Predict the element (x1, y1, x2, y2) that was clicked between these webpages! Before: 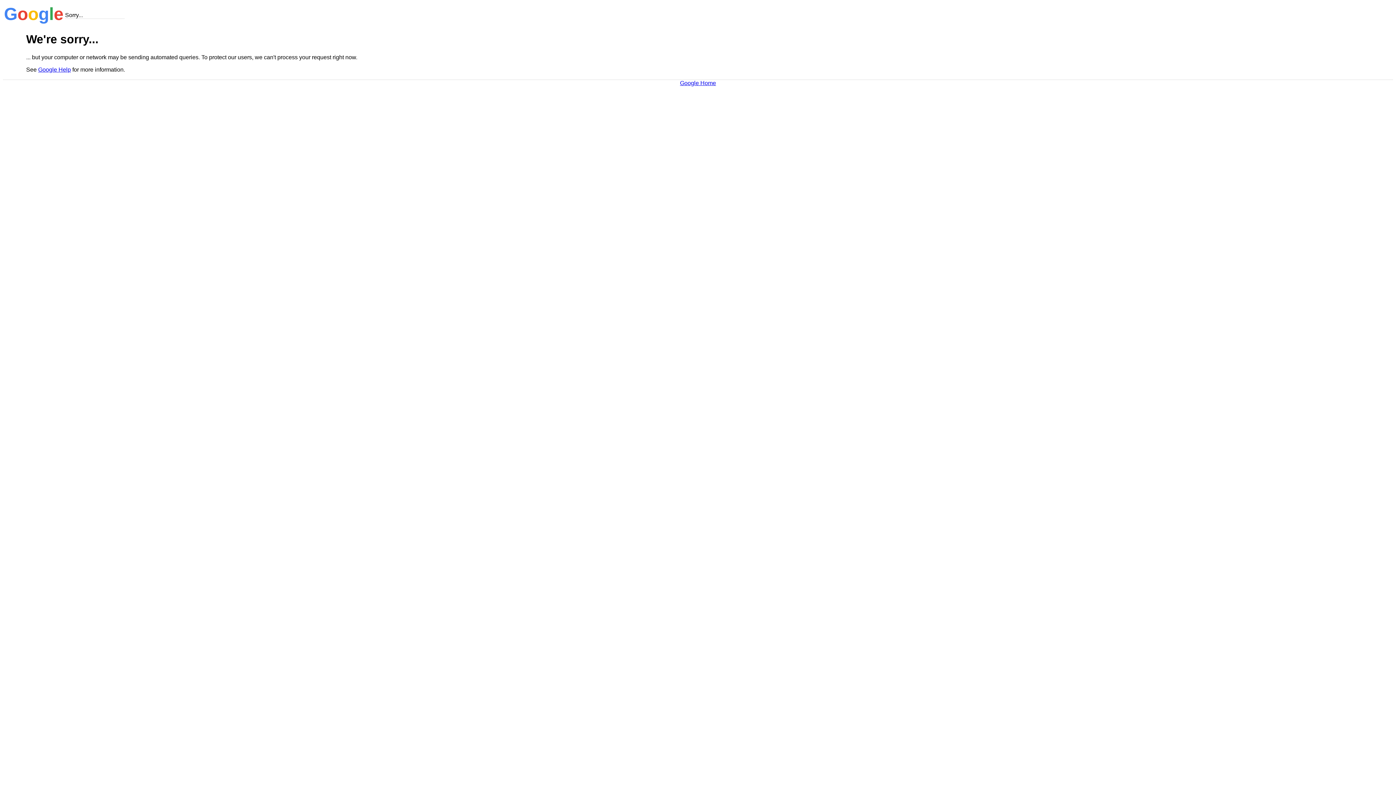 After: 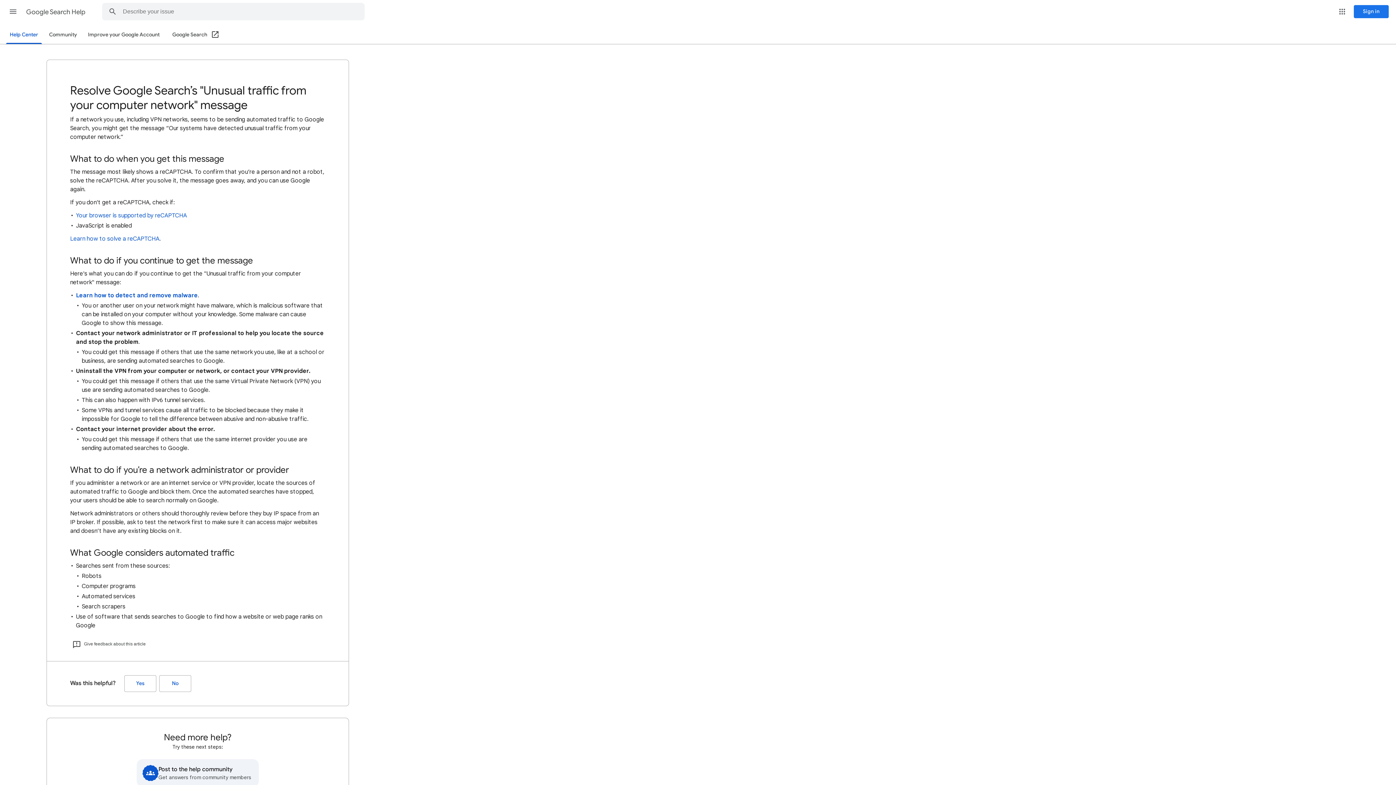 Action: bbox: (38, 66, 70, 72) label: Google Help